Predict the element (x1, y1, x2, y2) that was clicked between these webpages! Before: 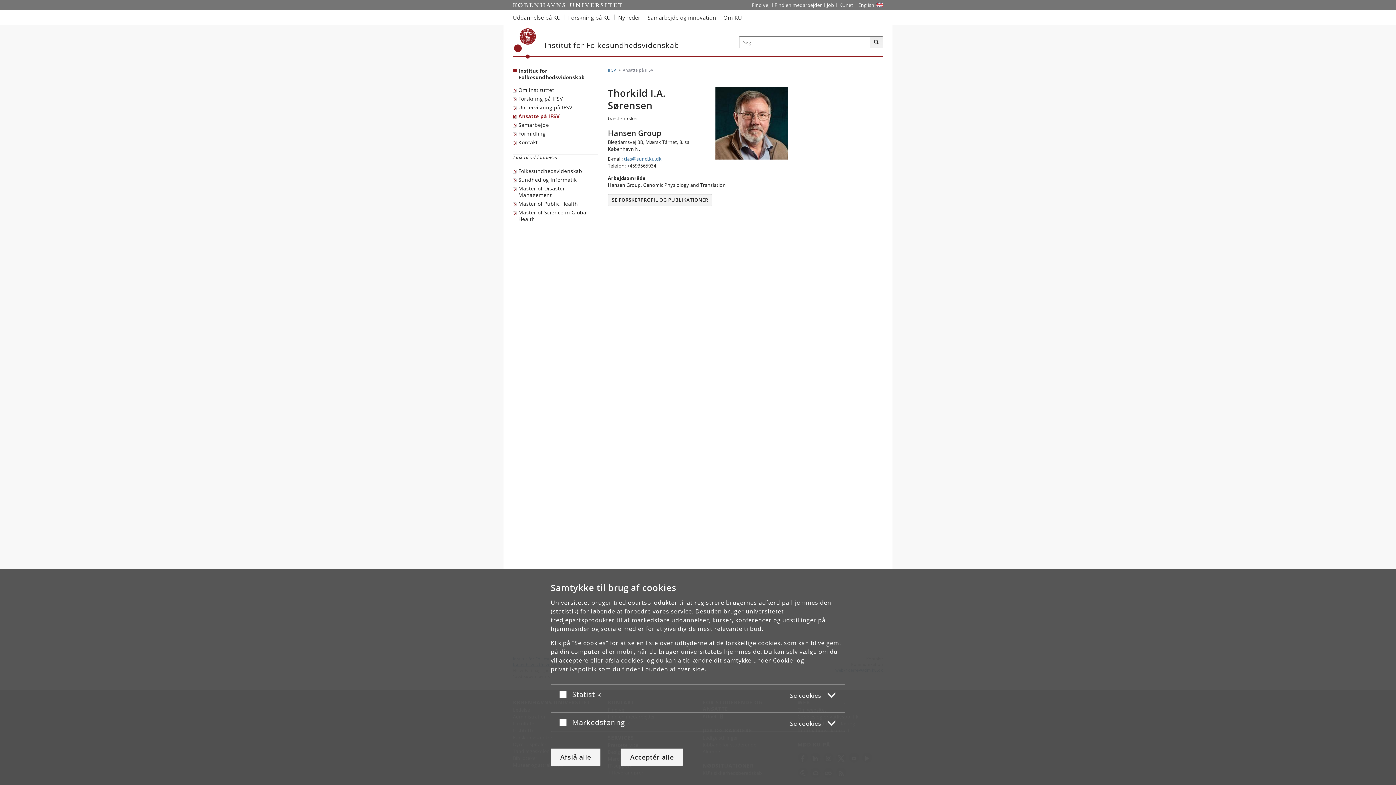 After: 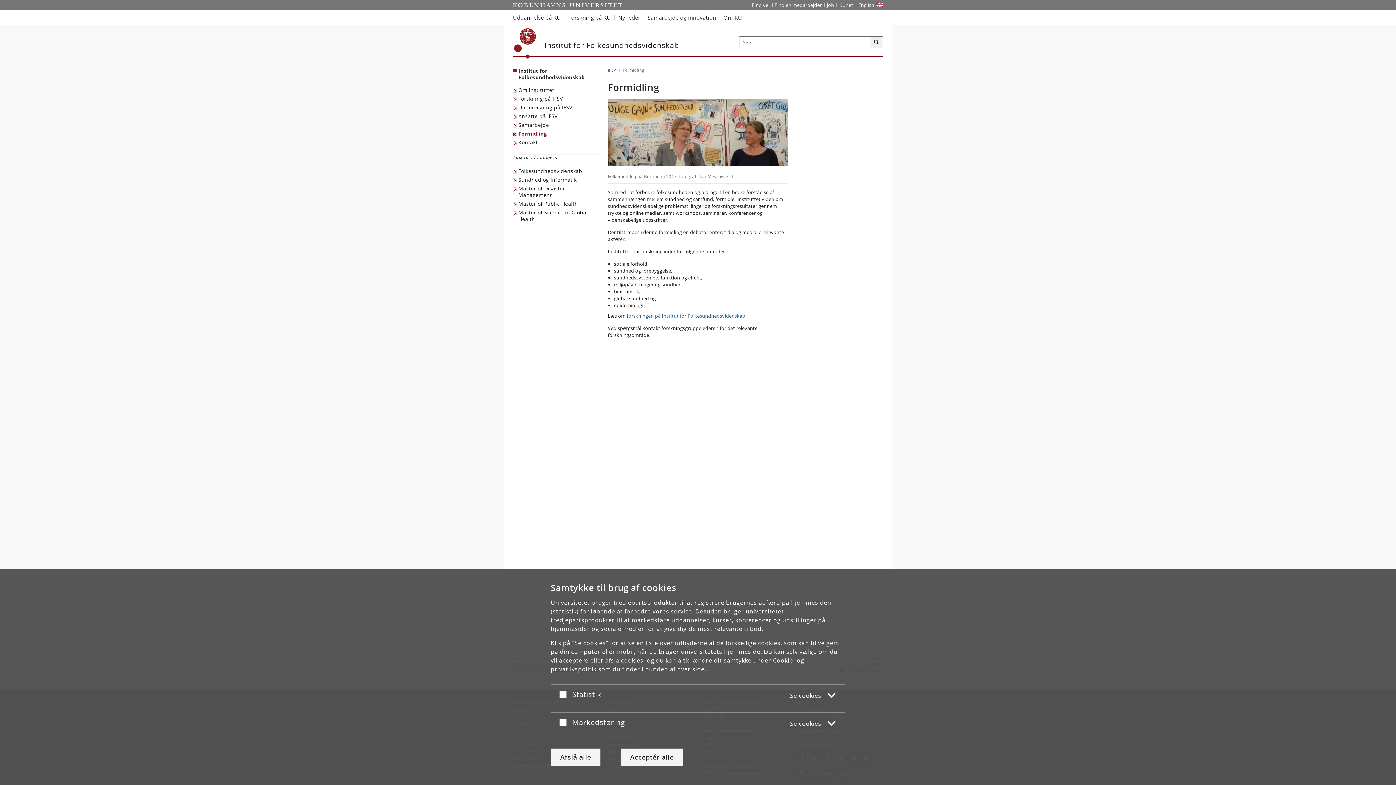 Action: bbox: (513, 129, 547, 138) label: Formidling